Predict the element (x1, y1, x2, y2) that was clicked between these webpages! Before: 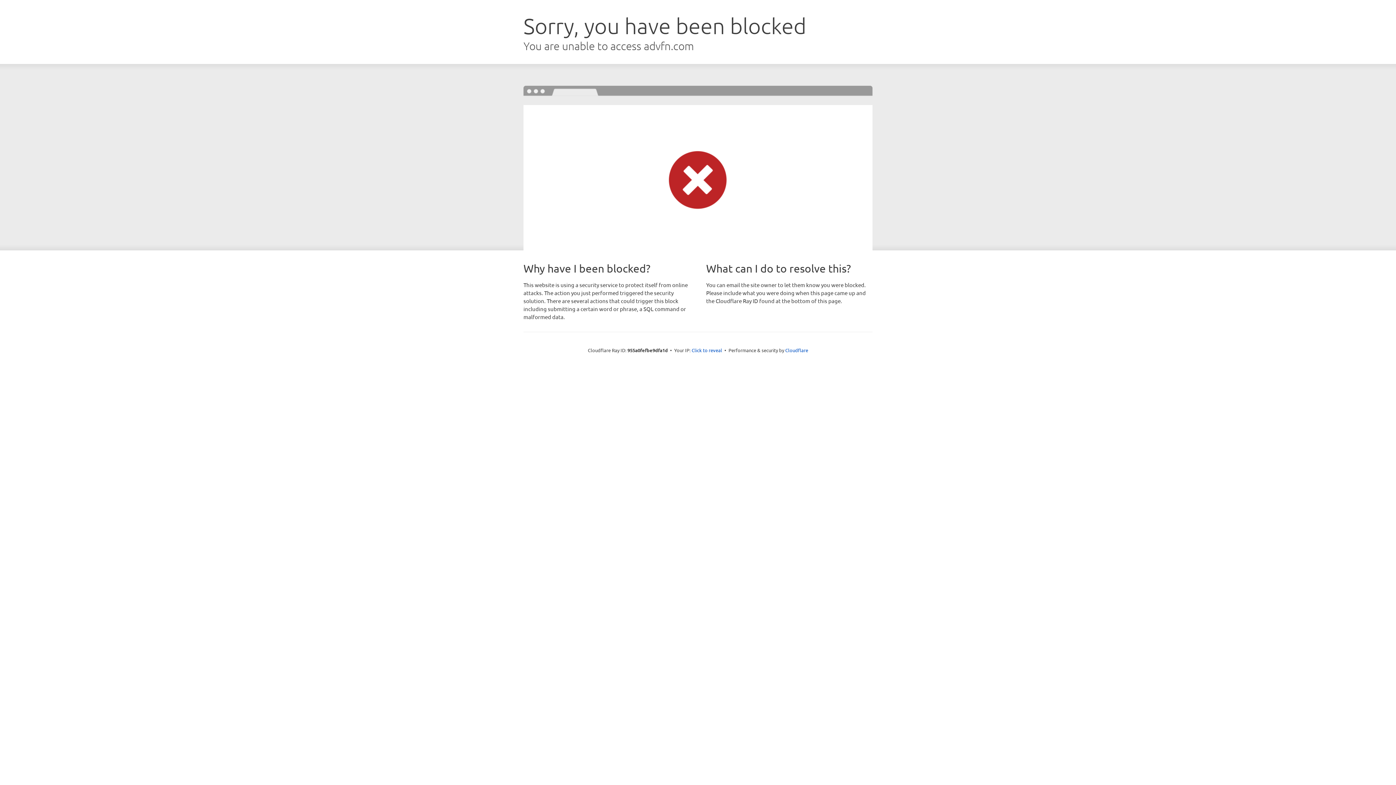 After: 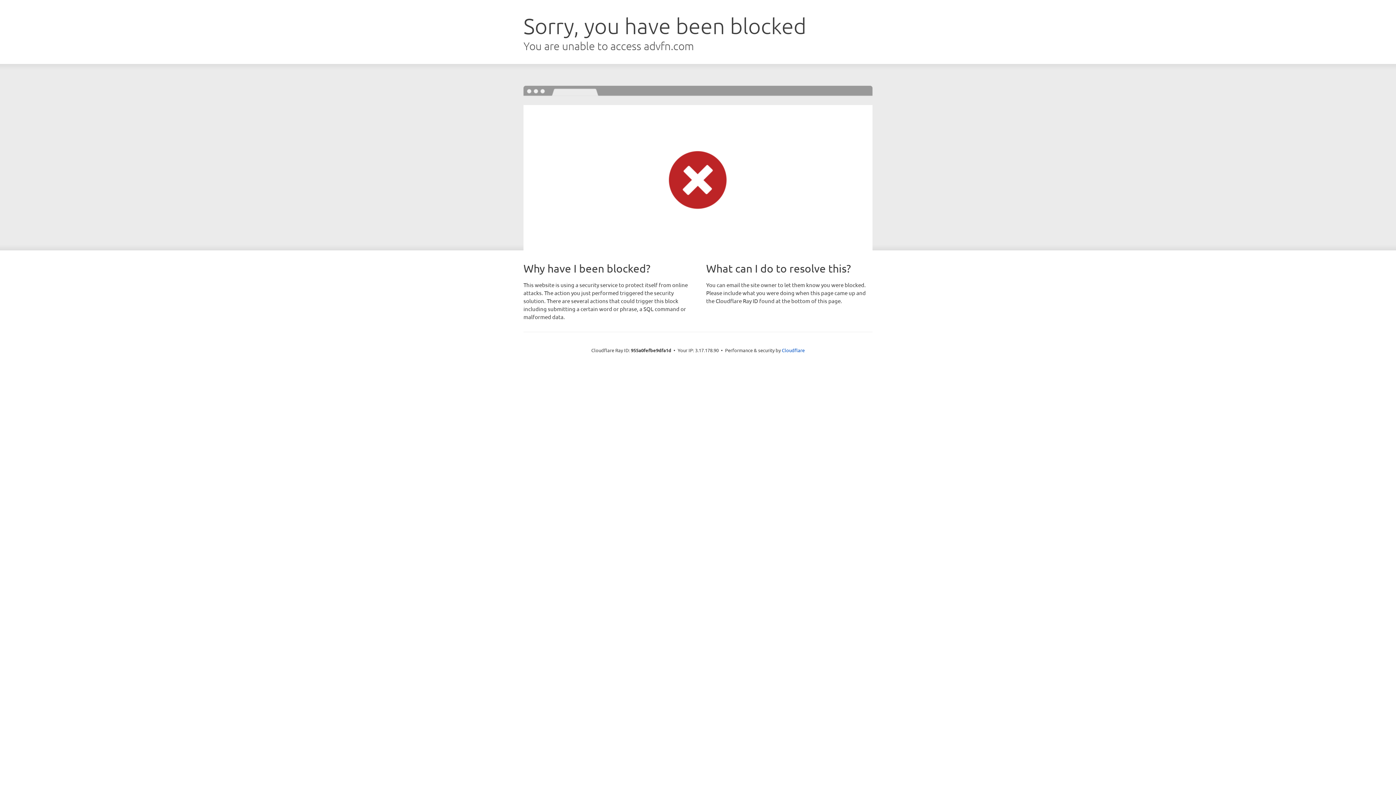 Action: bbox: (691, 346, 722, 353) label: Click to reveal